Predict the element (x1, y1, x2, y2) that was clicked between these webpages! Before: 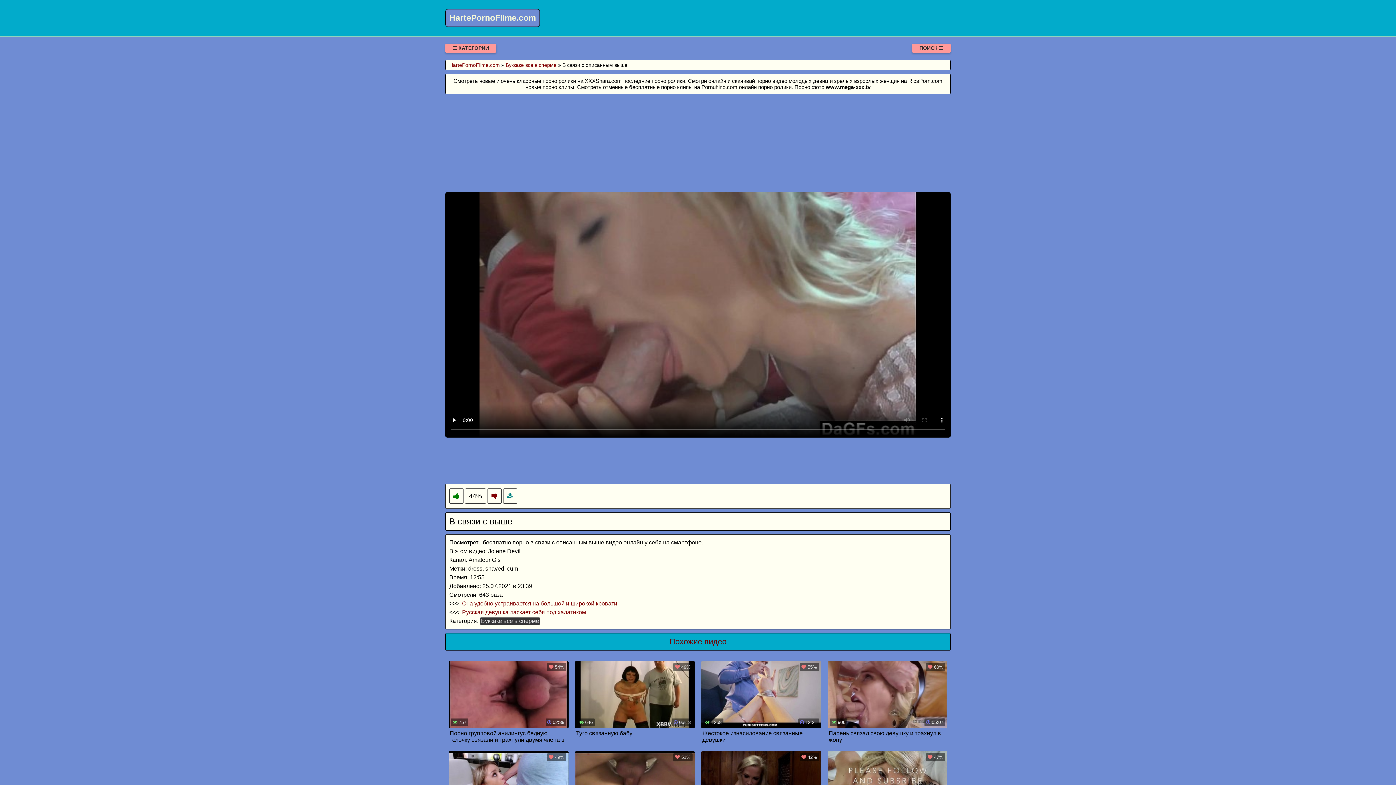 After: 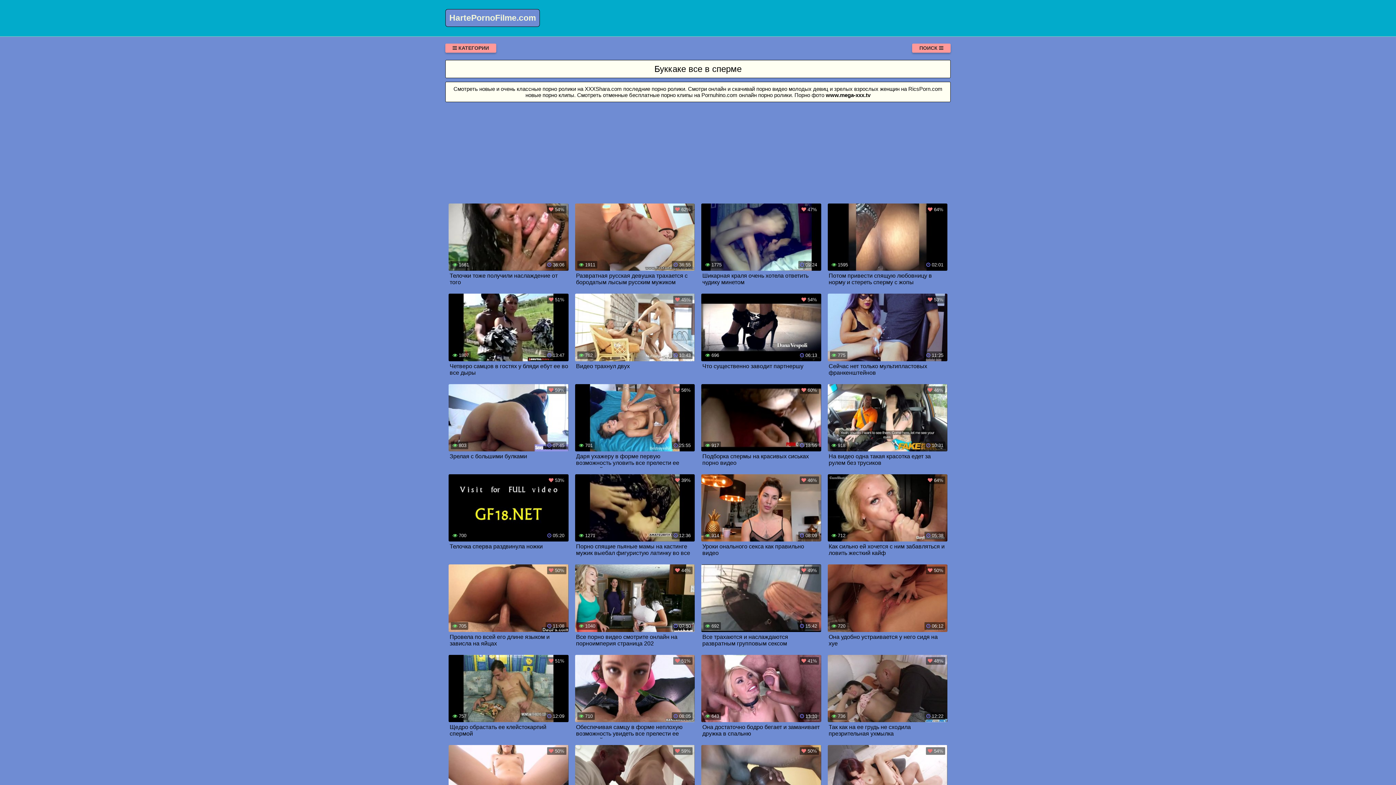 Action: label: Буккаке все в сперме bbox: (505, 62, 556, 68)